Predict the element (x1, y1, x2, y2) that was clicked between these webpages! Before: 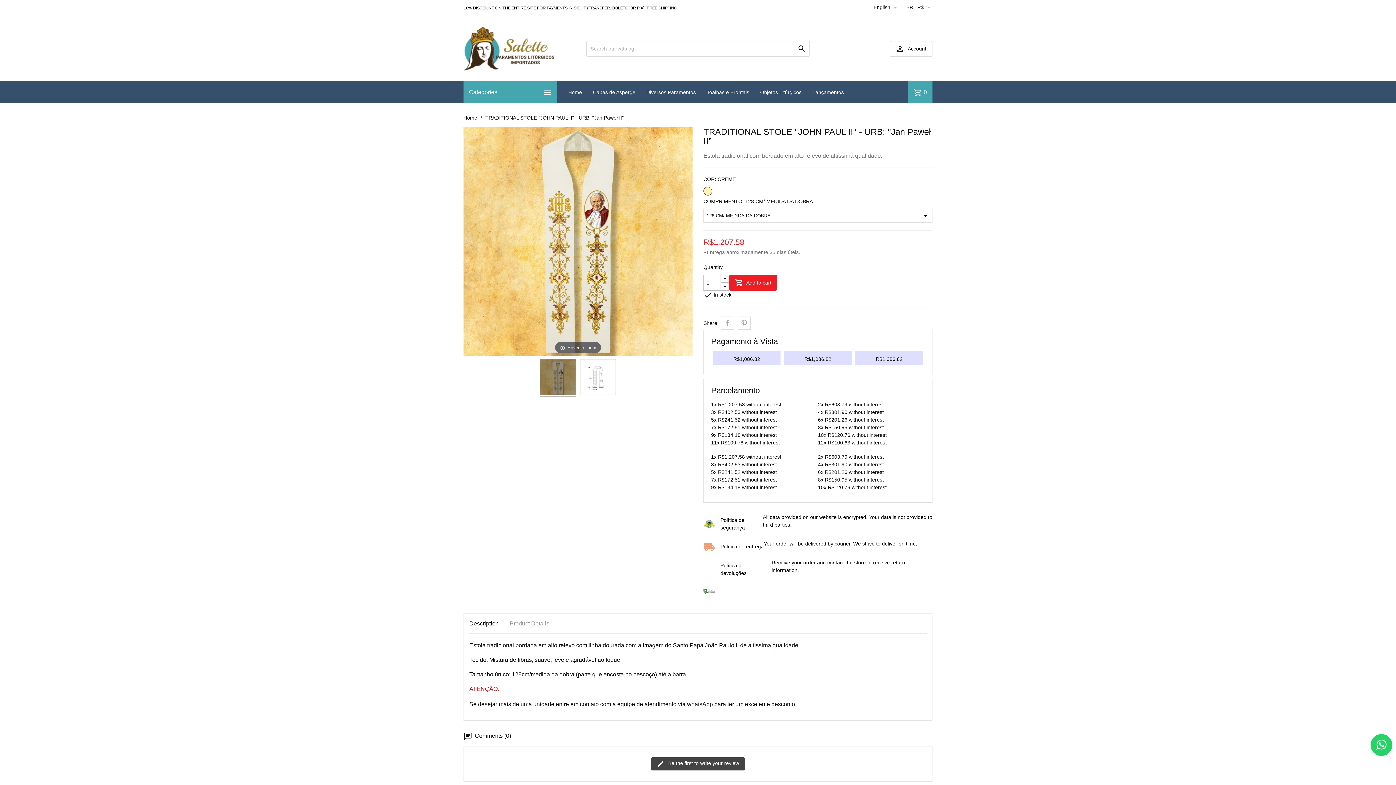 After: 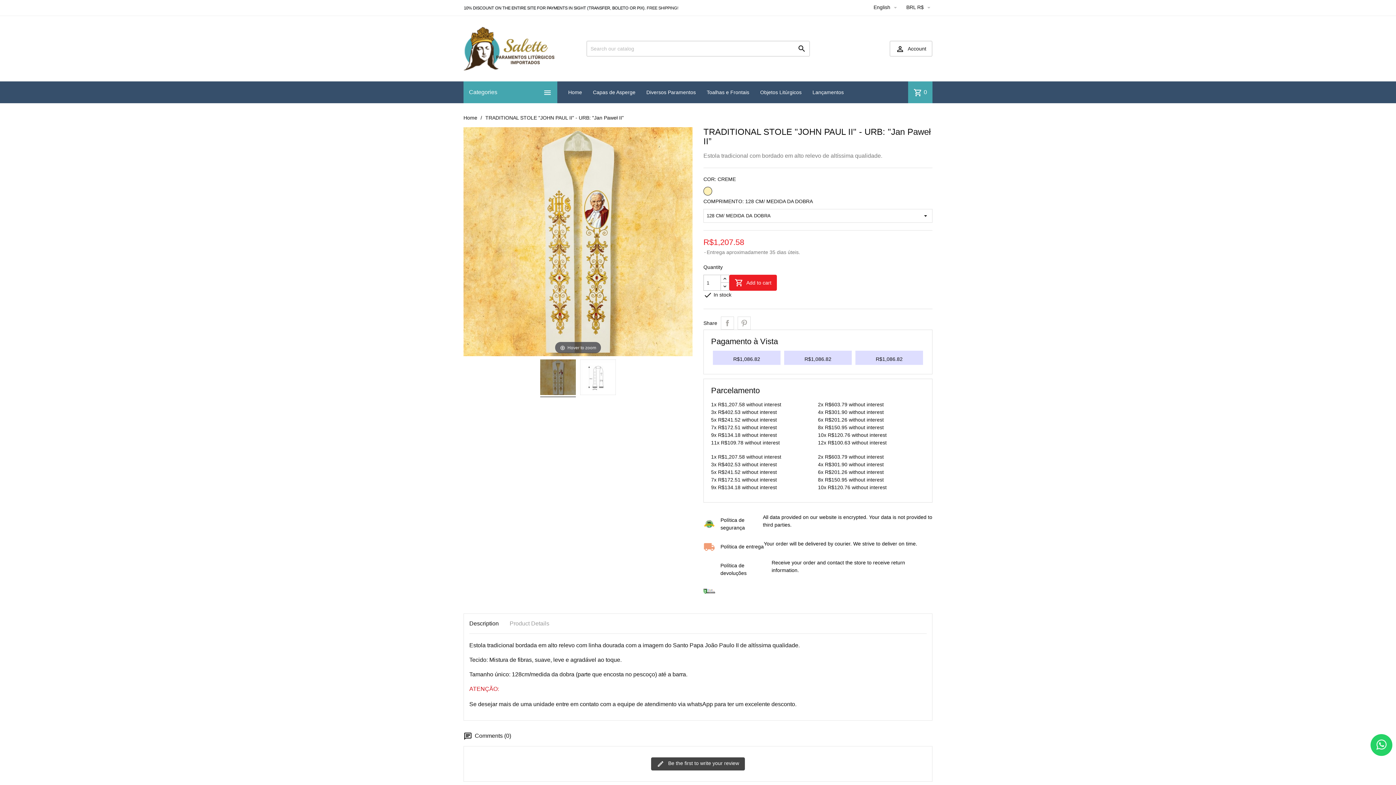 Action: bbox: (754, 81, 807, 103) label: Objetos Litúrgicos